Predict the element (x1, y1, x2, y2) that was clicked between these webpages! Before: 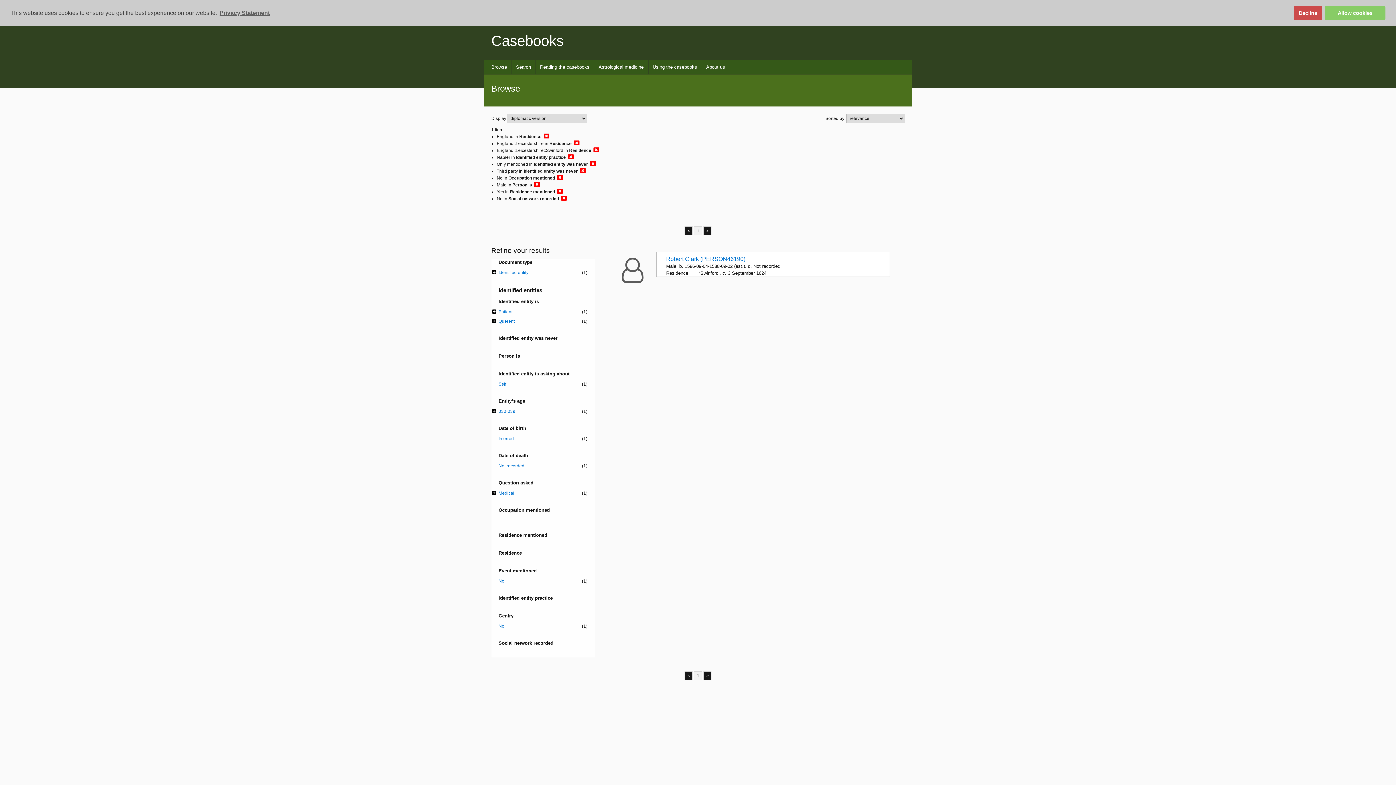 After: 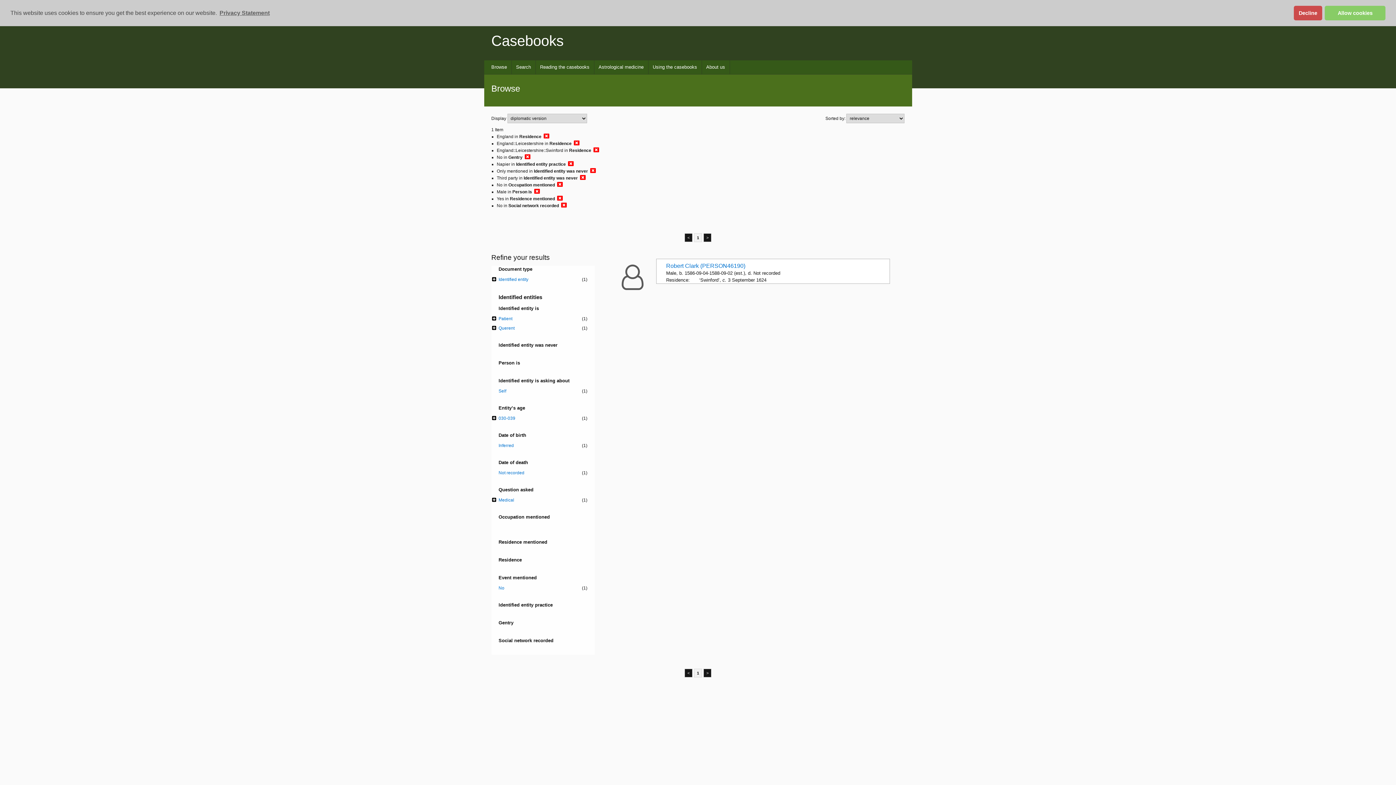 Action: label: No
(1) bbox: (498, 623, 587, 629)